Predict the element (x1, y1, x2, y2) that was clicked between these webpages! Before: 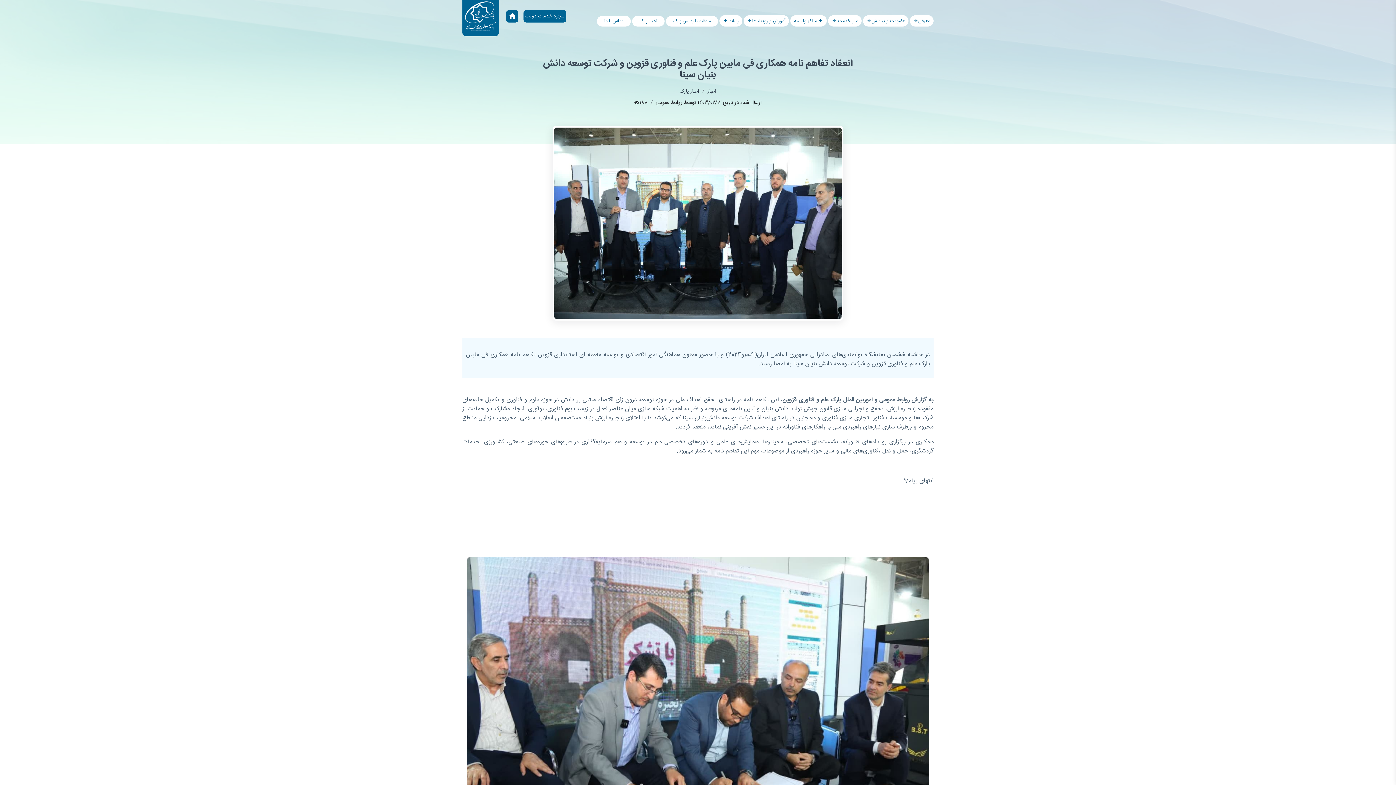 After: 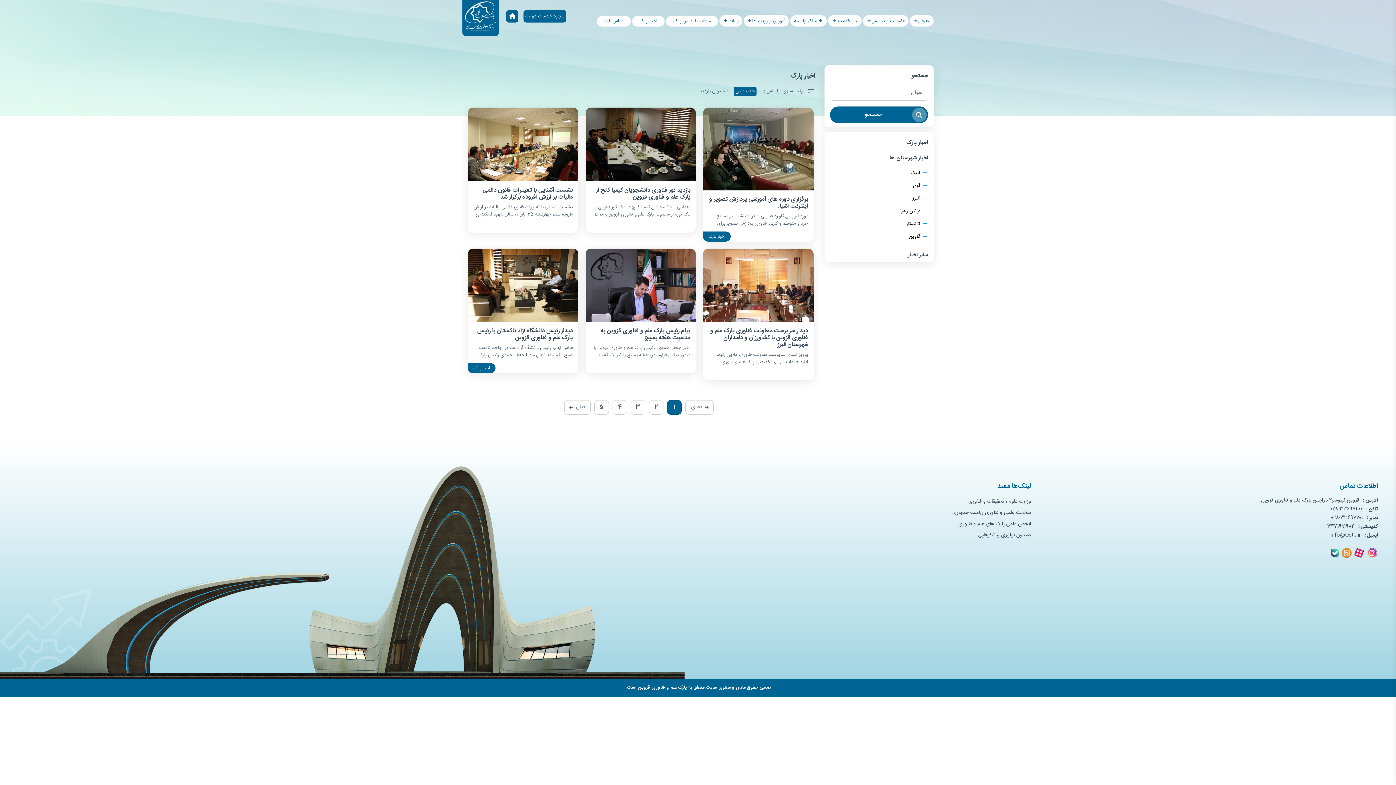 Action: label: اخبار bbox: (707, 87, 716, 96)